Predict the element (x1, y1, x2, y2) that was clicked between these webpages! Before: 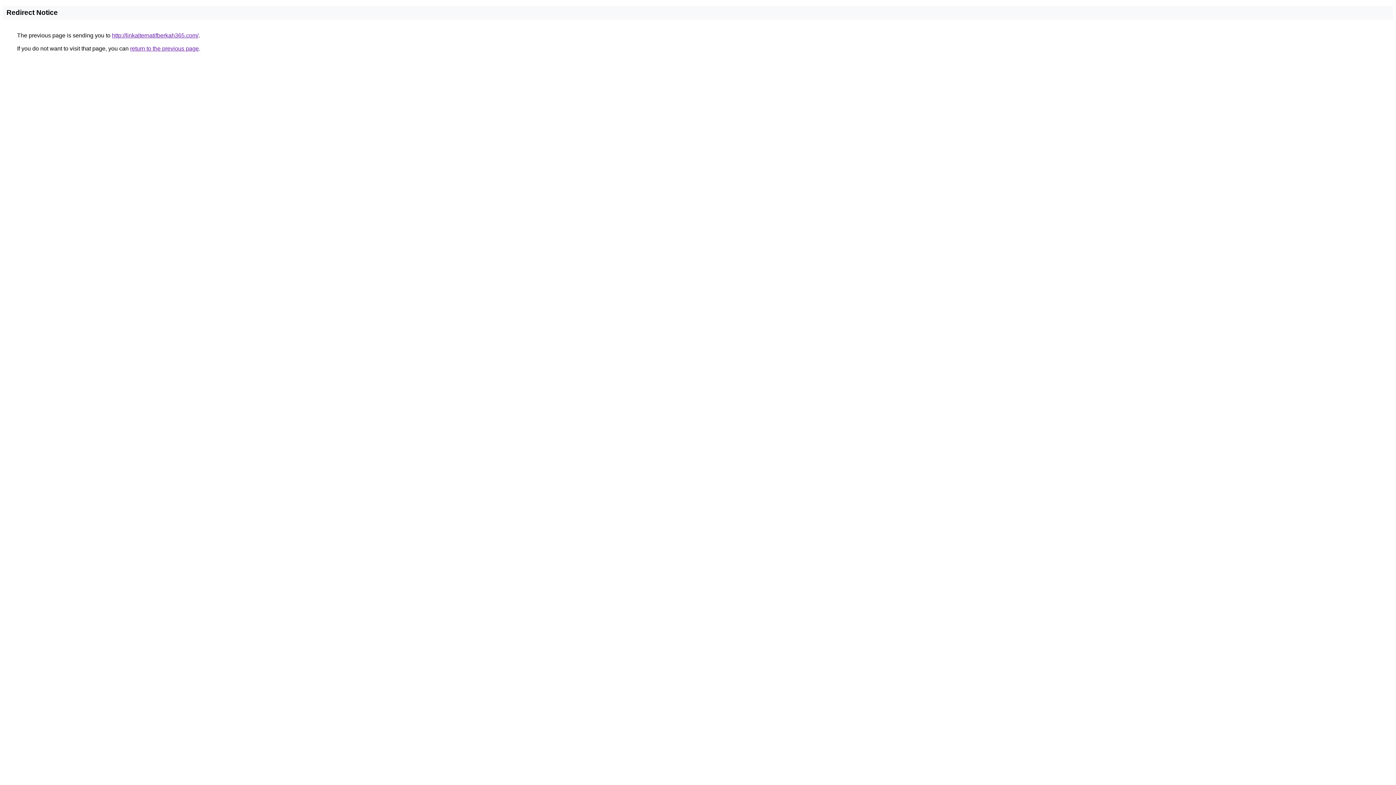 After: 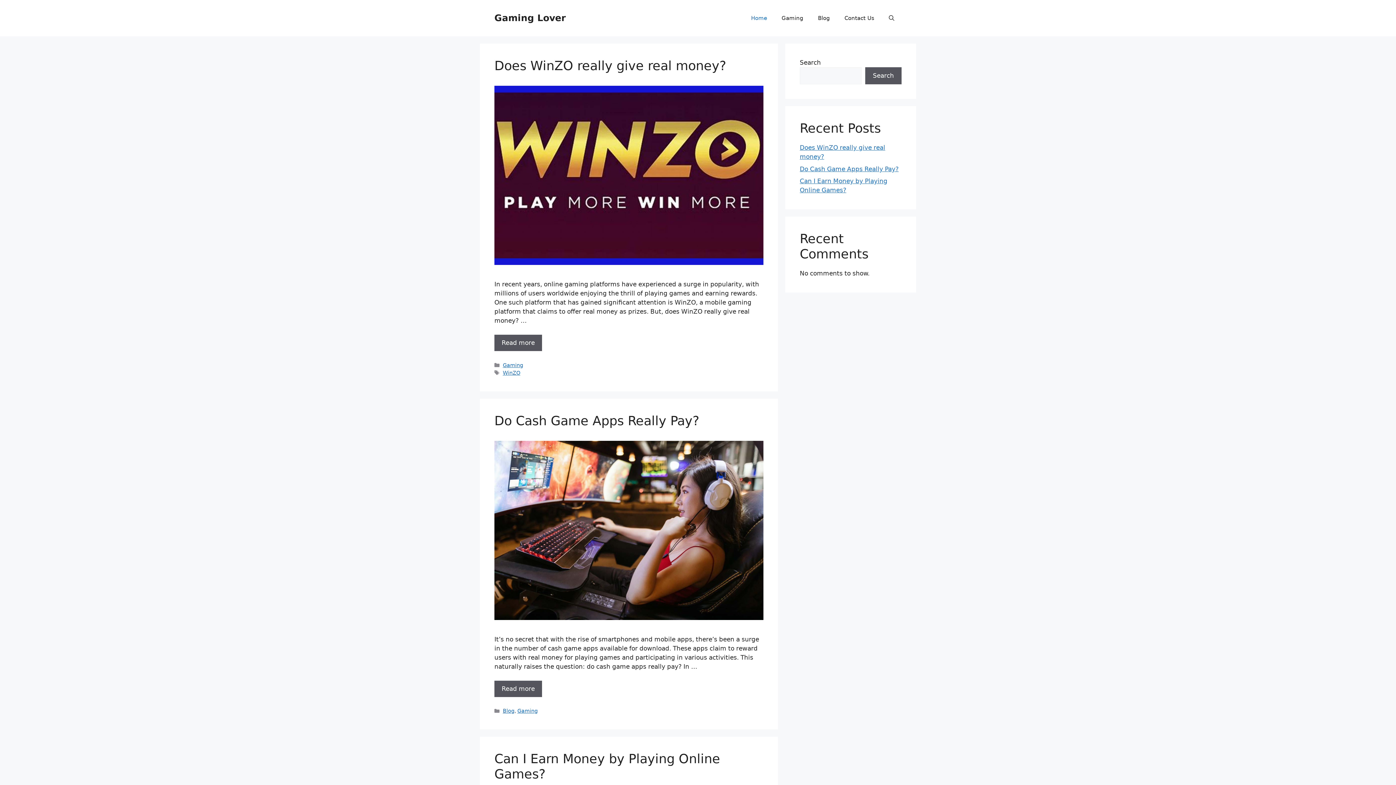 Action: bbox: (112, 32, 198, 38) label: http://linkalternatifberkah365.com/